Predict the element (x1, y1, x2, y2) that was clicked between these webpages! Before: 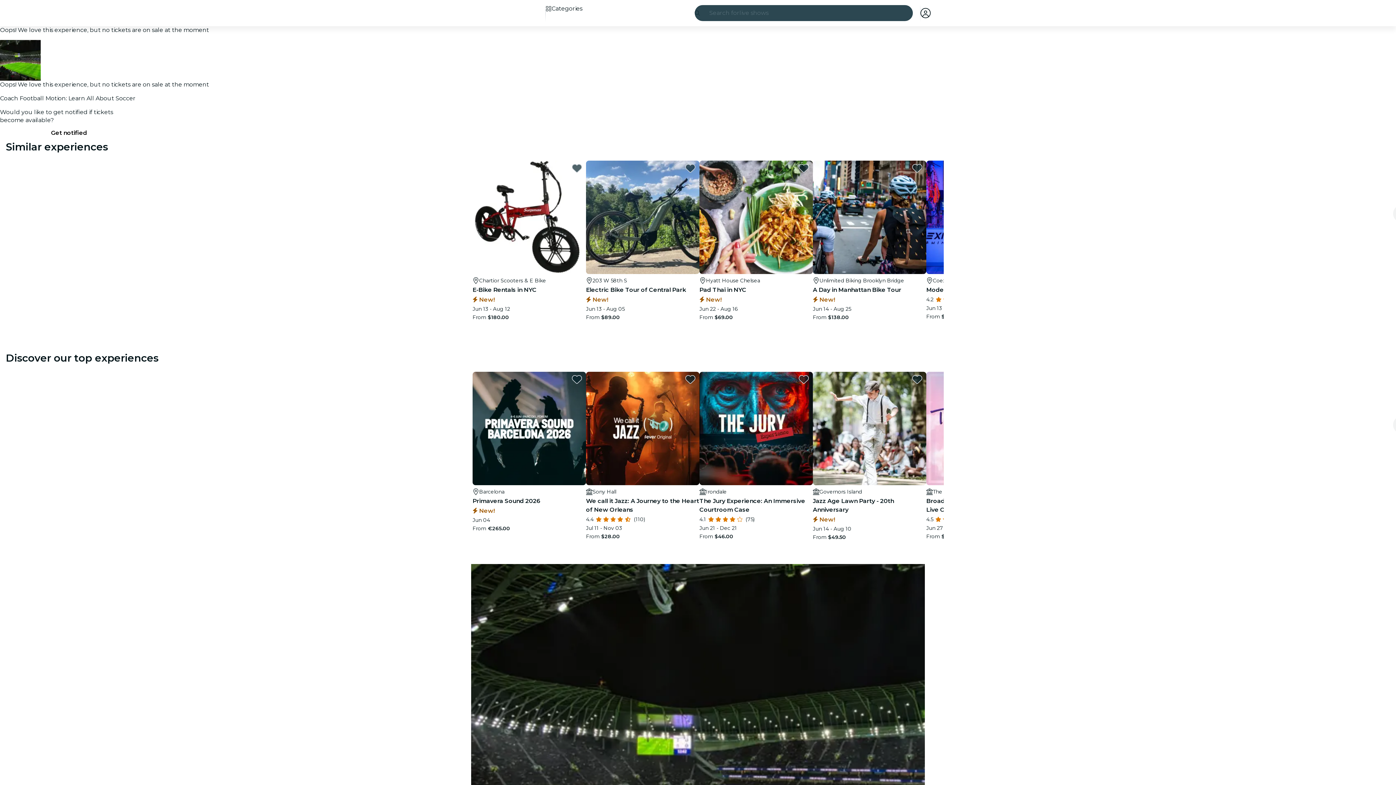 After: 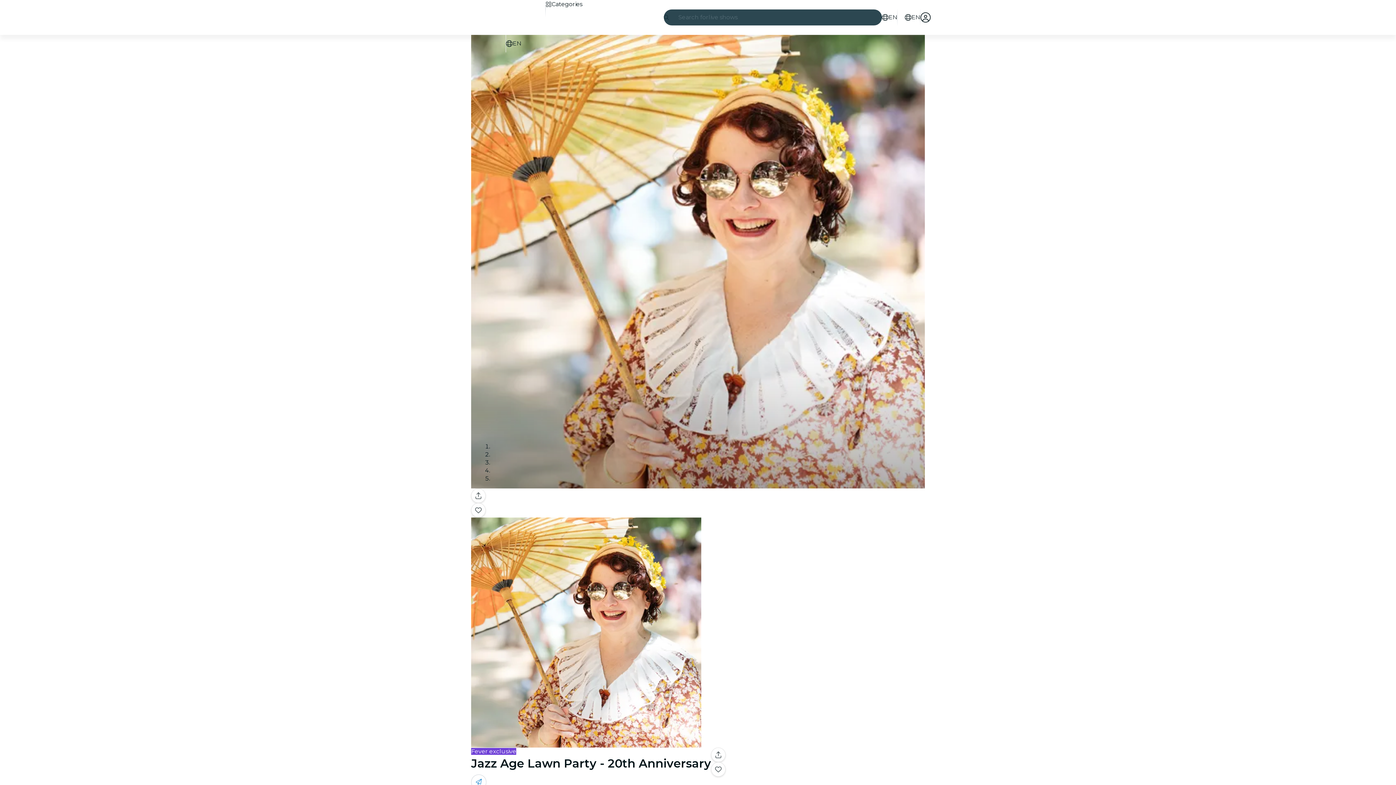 Action: bbox: (813, 372, 926, 541) label: Governors Island
Jazz Age Lawn Party - 20th Anniversary
 New!
Jun 14 - Aug 10
From $49.50